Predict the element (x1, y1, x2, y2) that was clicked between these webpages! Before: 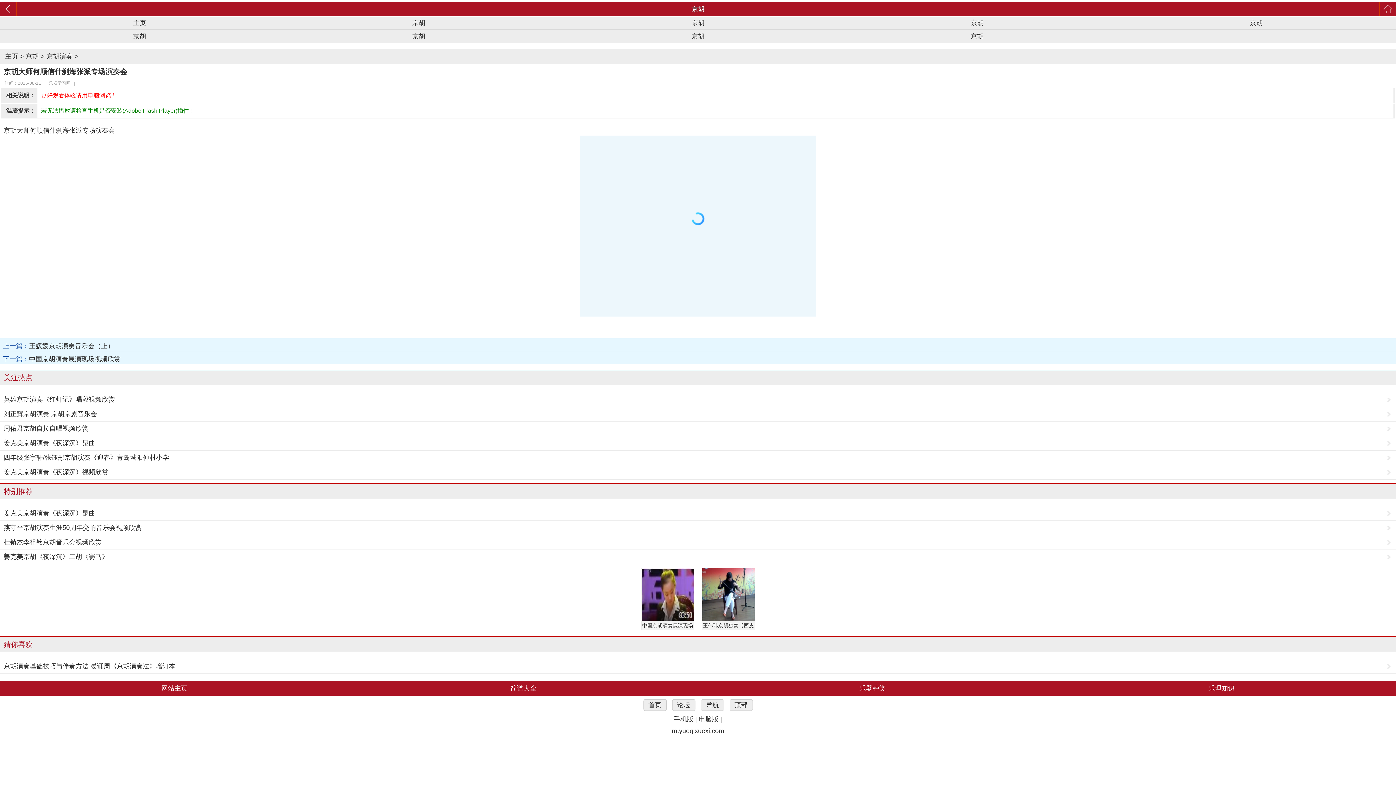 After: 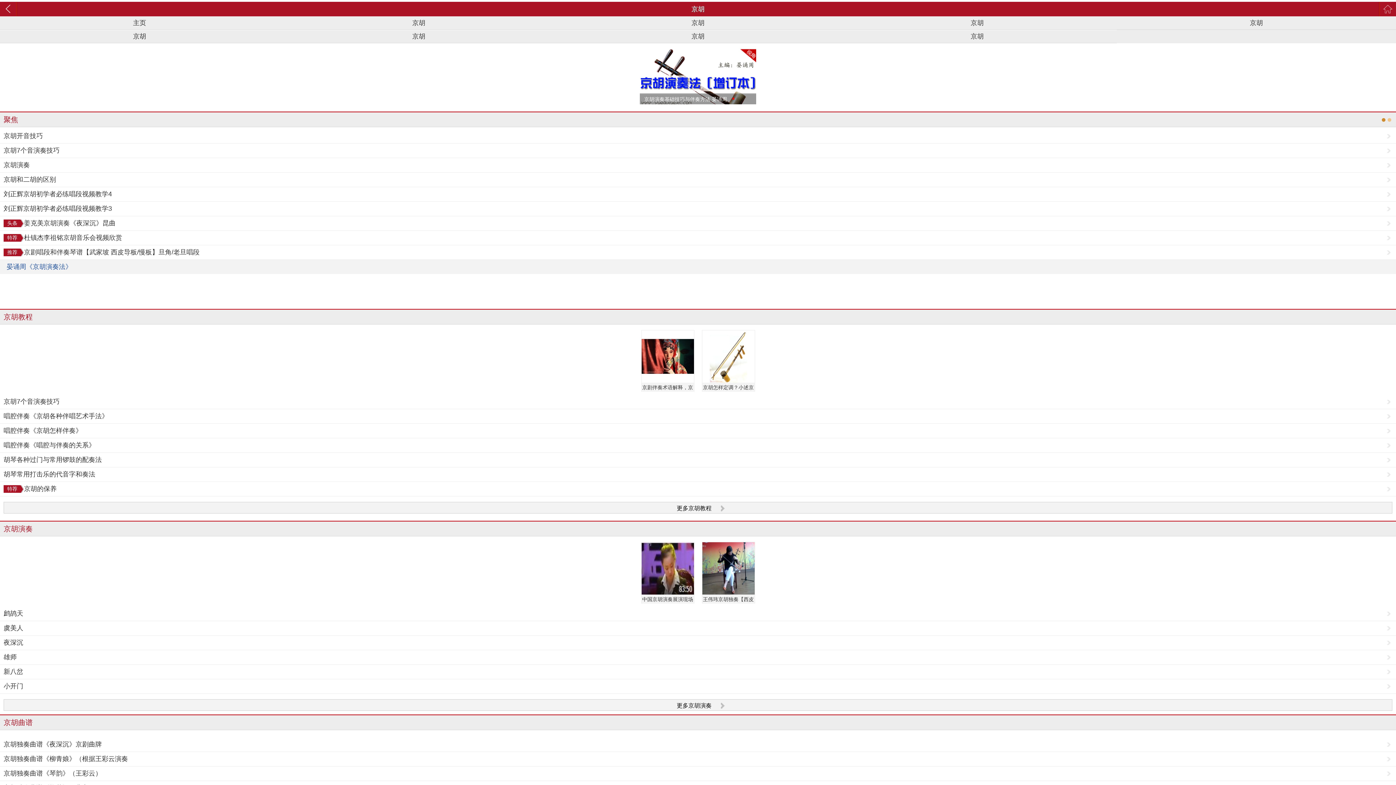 Action: bbox: (0, 16, 279, 29) label: 主页